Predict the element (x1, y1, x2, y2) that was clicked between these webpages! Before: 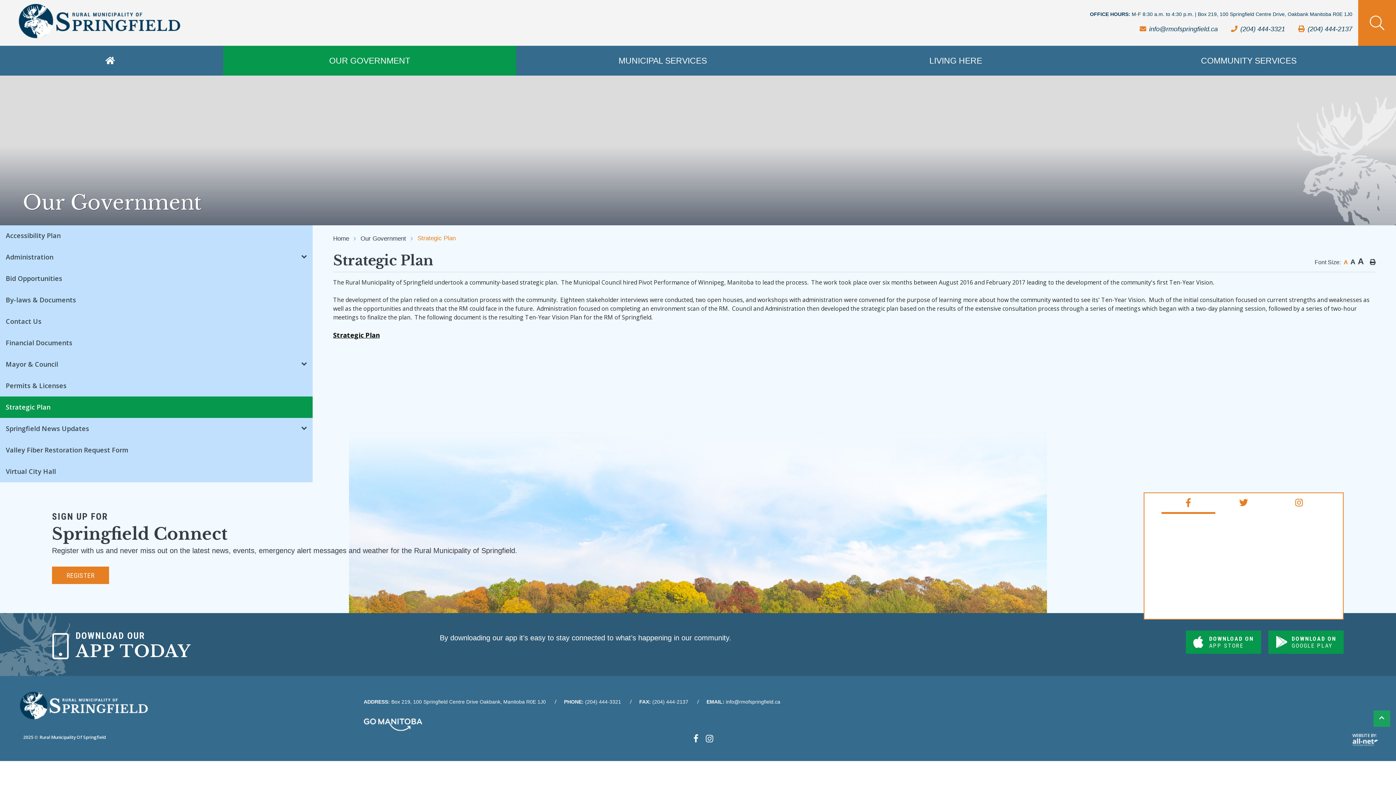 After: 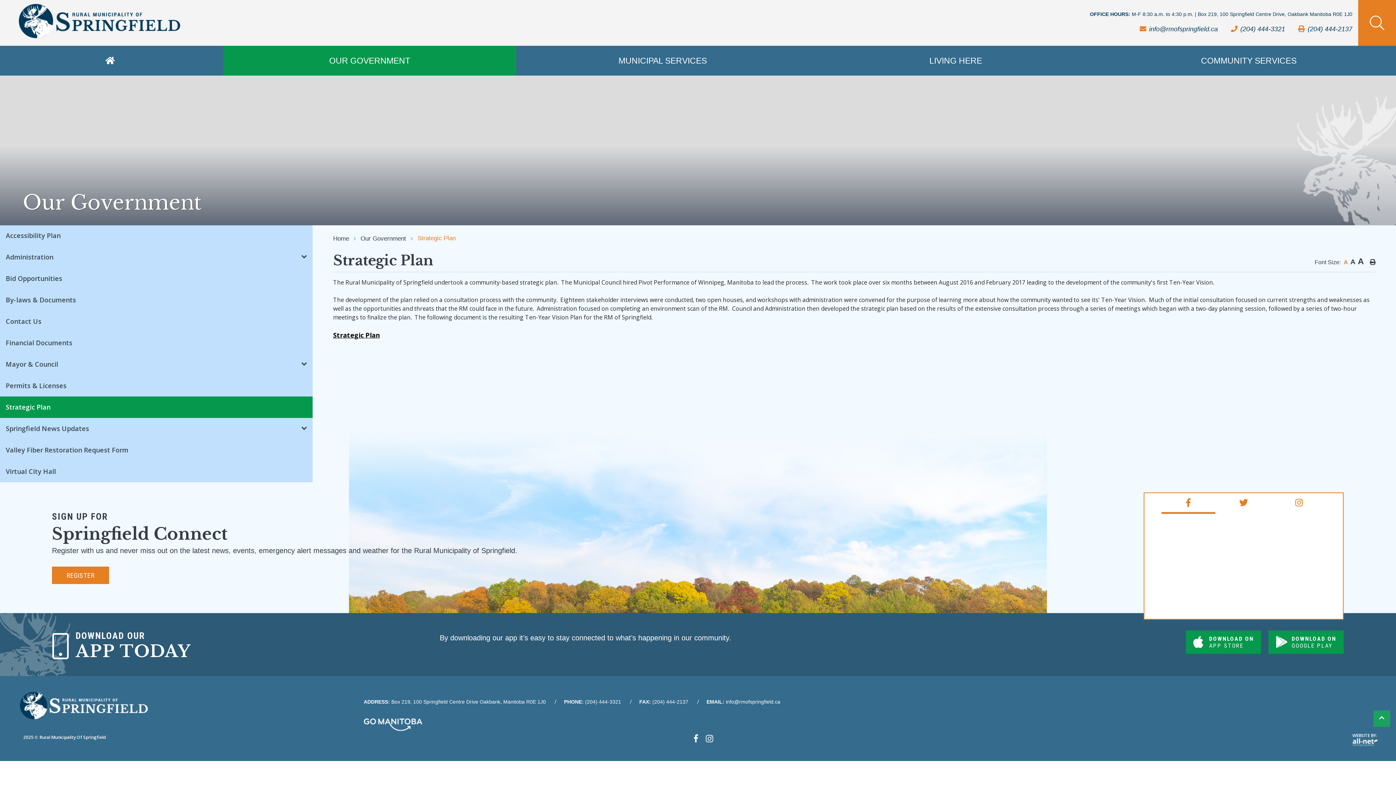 Action: bbox: (1116, 25, 1128, 32)